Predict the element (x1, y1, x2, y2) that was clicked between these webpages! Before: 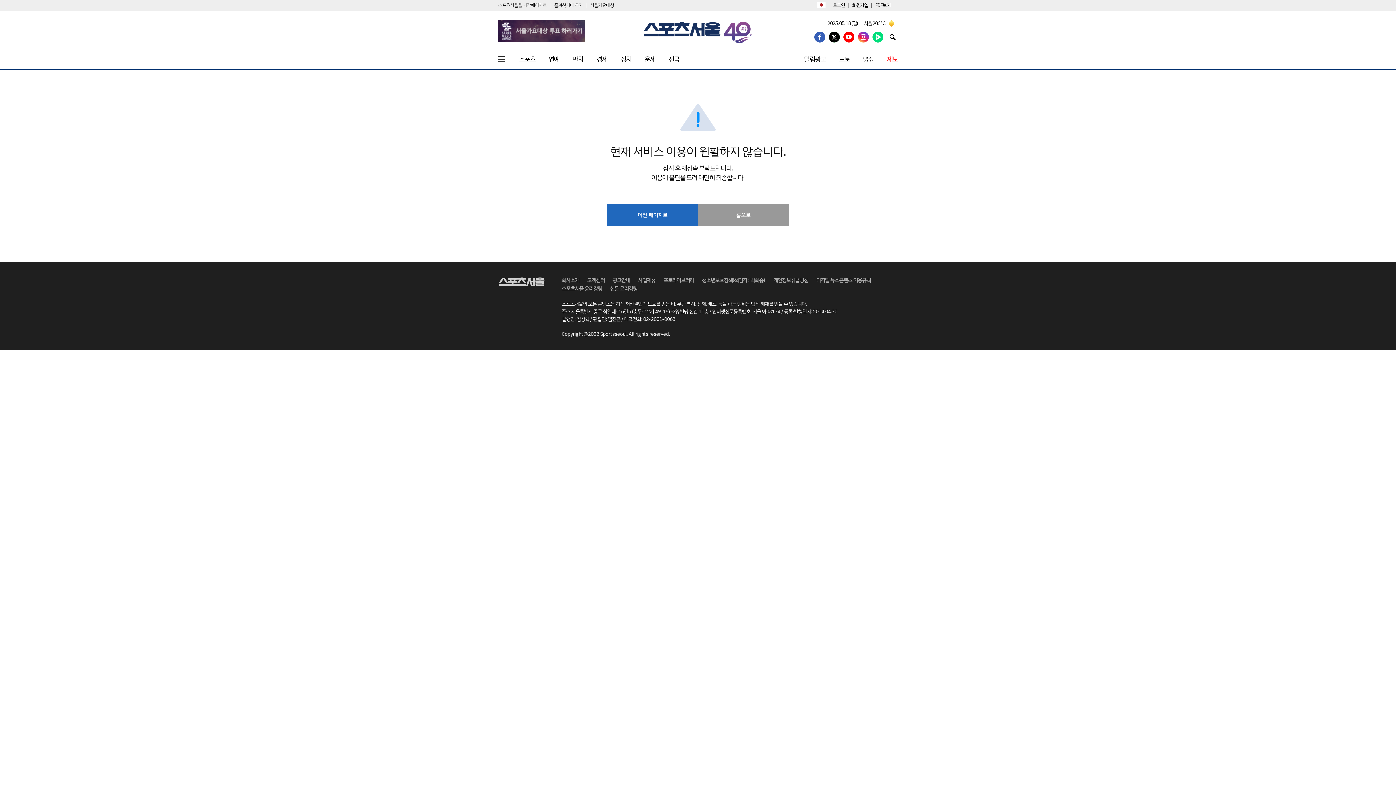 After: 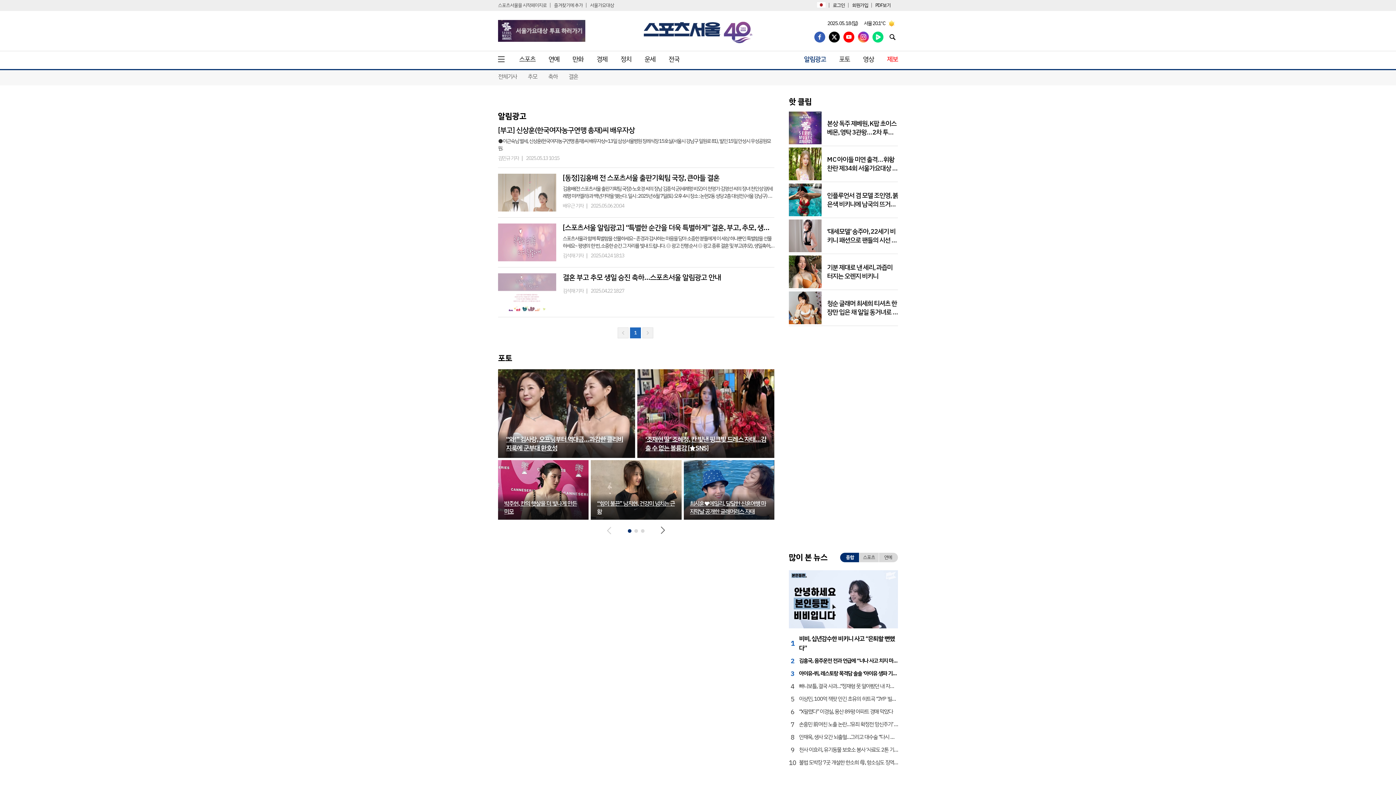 Action: bbox: (804, 56, 826, 62) label: 알림광고